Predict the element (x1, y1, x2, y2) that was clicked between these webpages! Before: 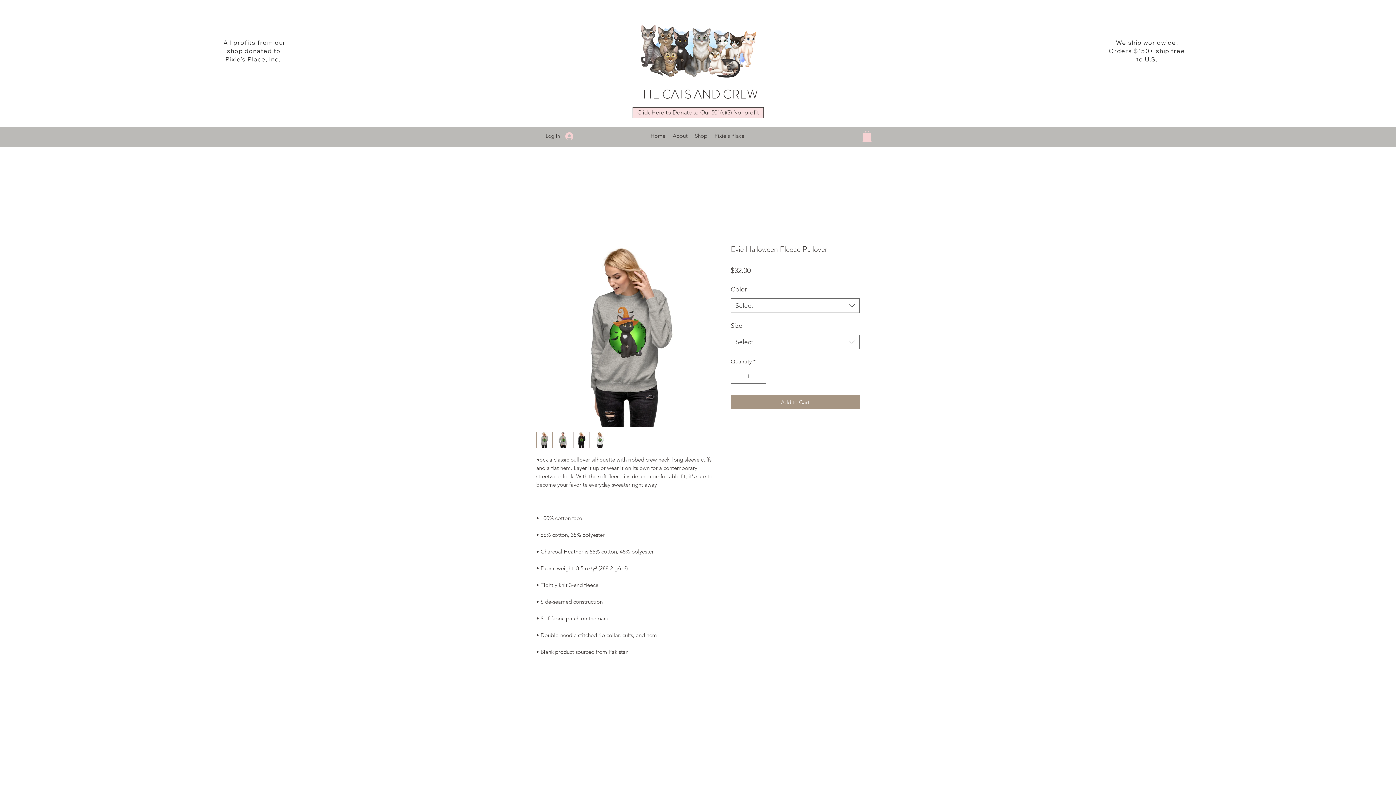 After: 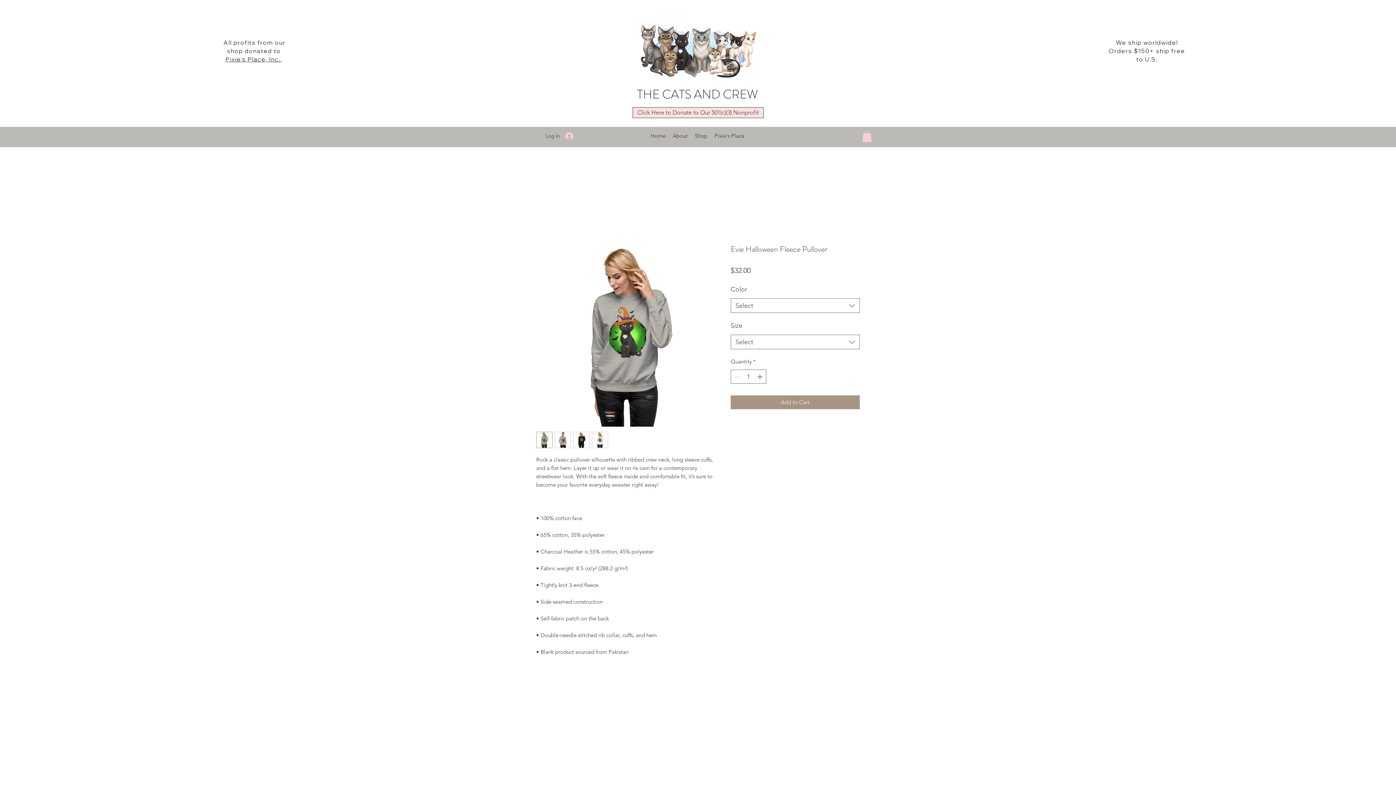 Action: bbox: (225, 55, 282, 62) label: Pixie's Place, Inc. 